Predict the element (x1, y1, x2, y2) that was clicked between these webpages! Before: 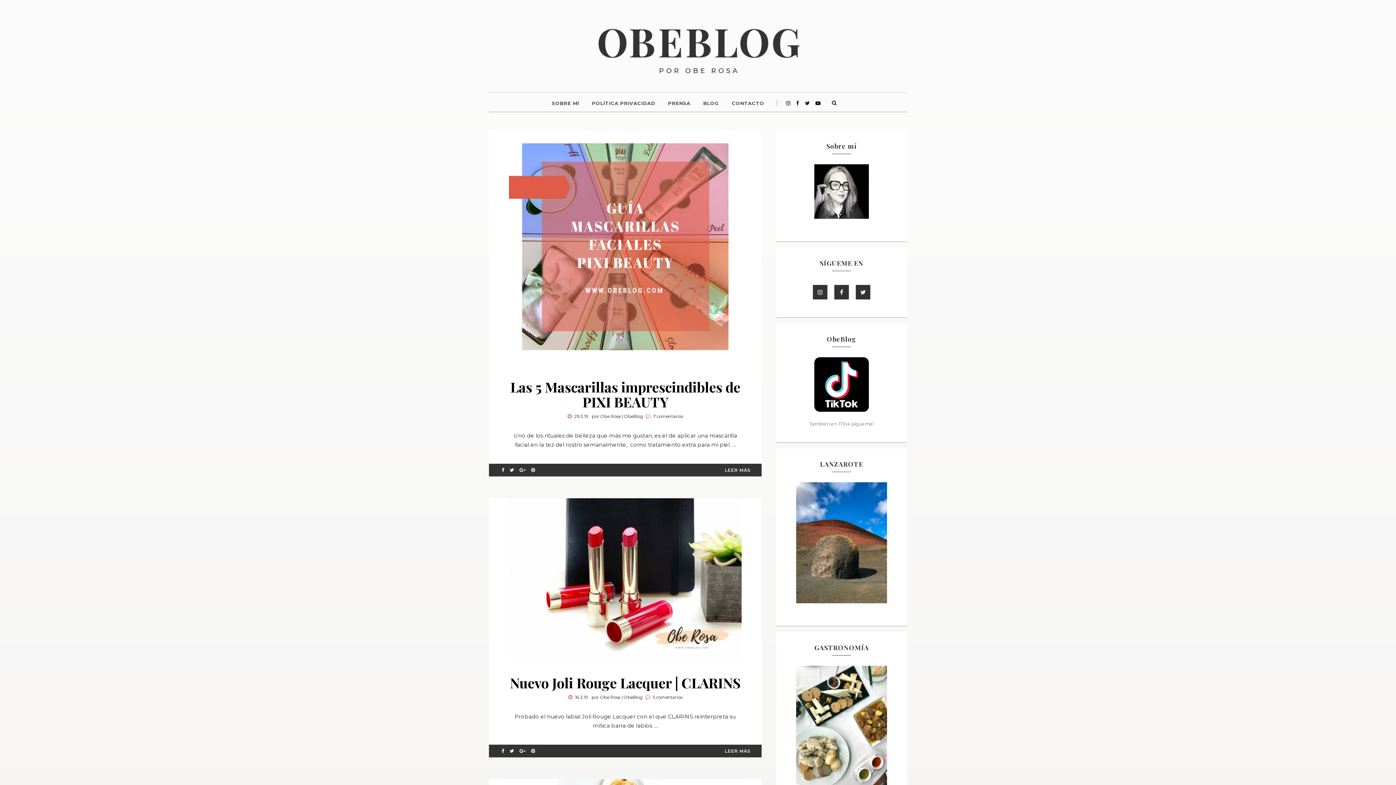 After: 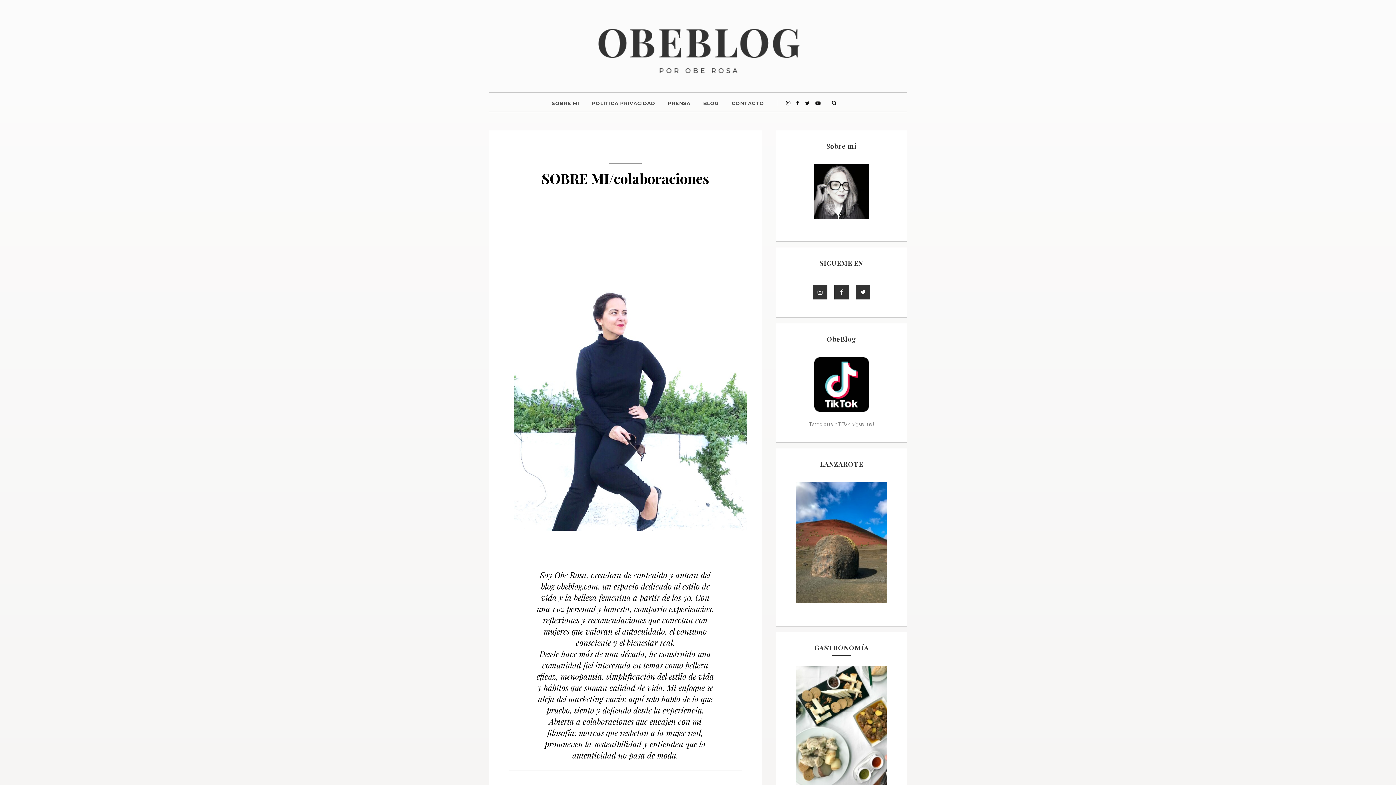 Action: bbox: (787, 164, 896, 218)